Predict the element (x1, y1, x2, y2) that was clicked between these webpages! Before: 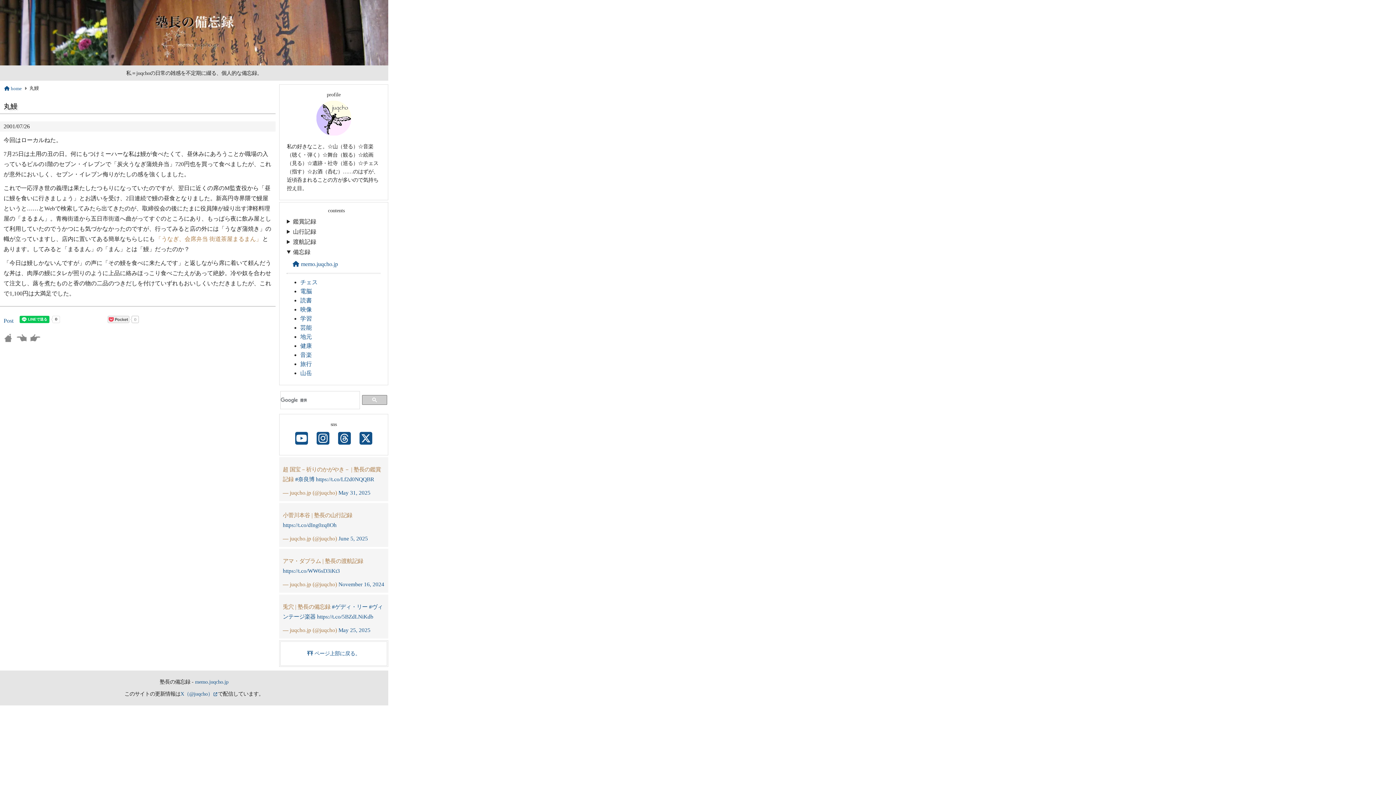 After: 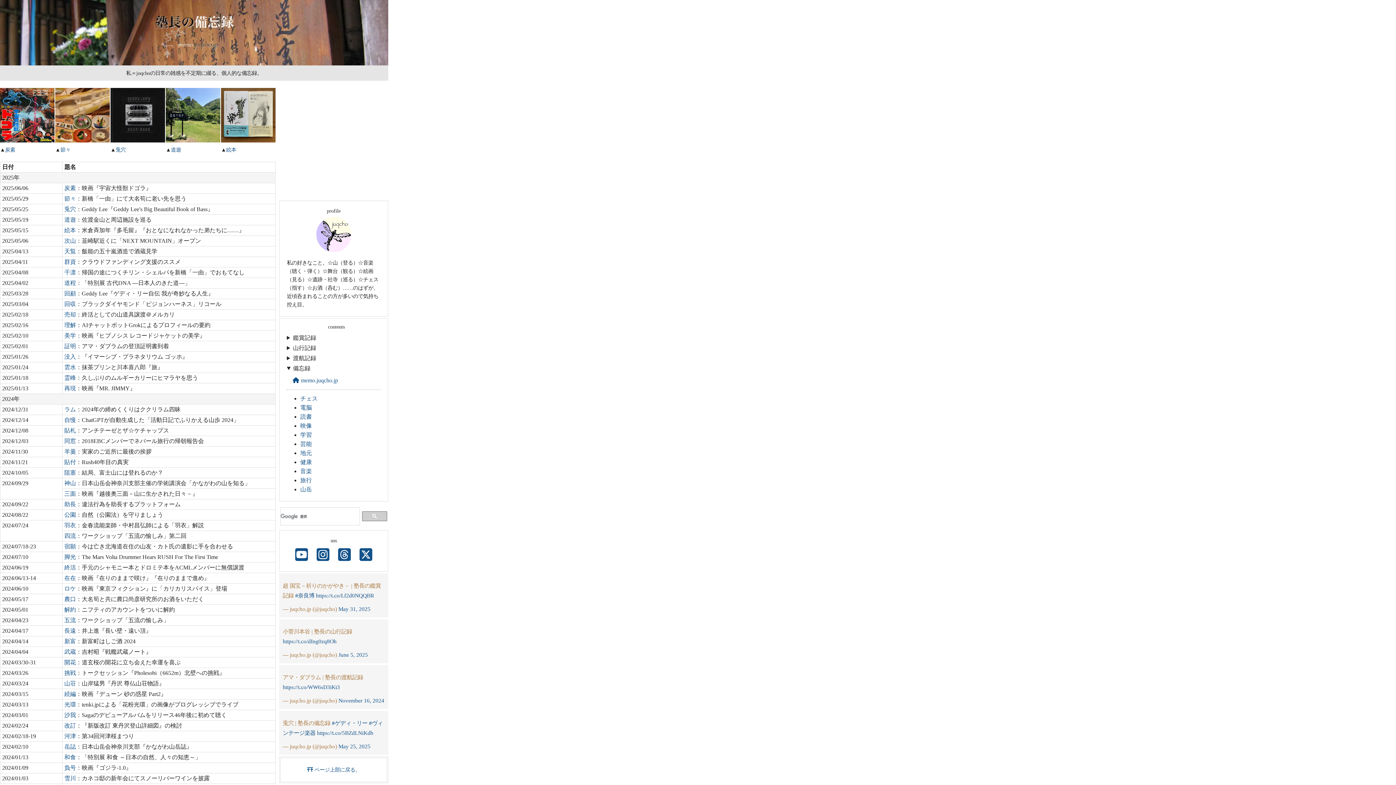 Action: bbox: (0, 60, 388, 66)